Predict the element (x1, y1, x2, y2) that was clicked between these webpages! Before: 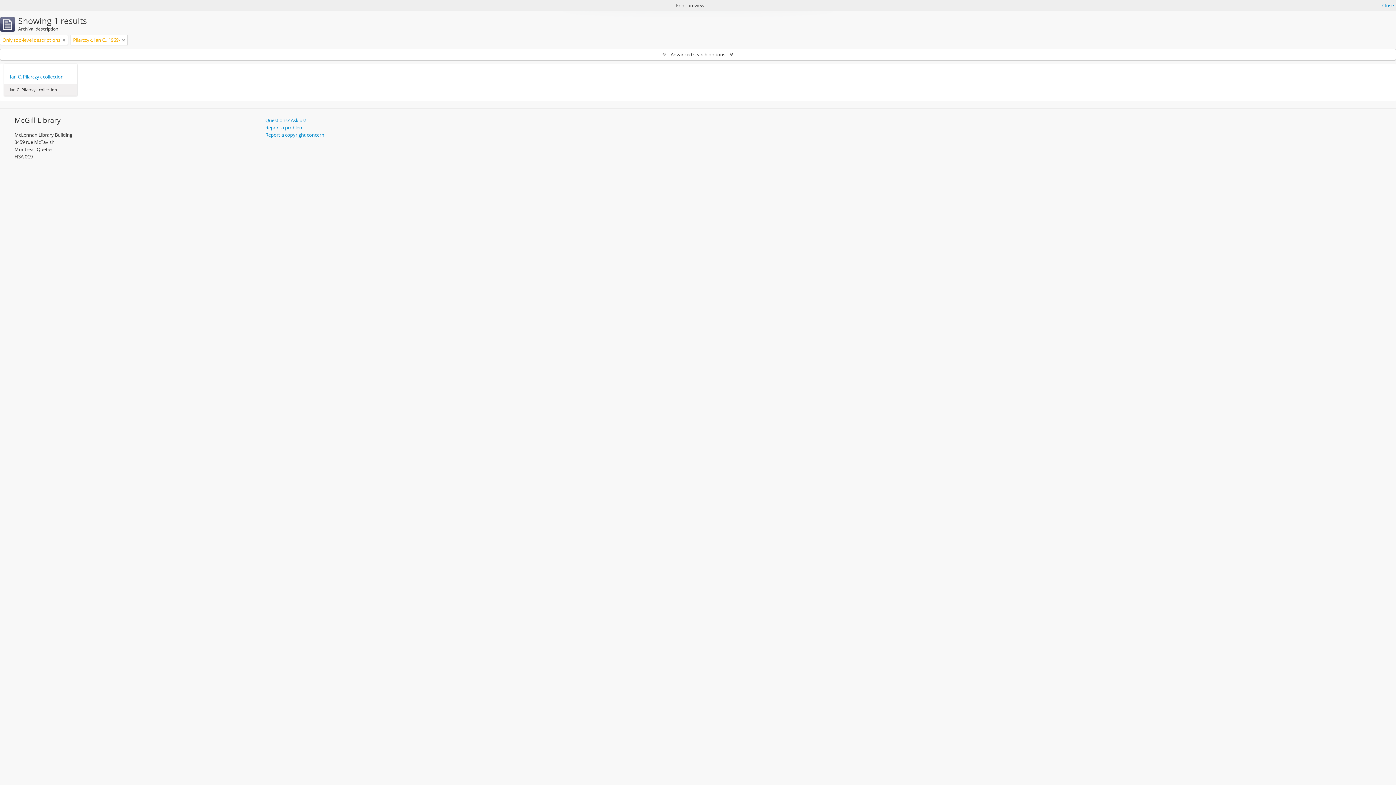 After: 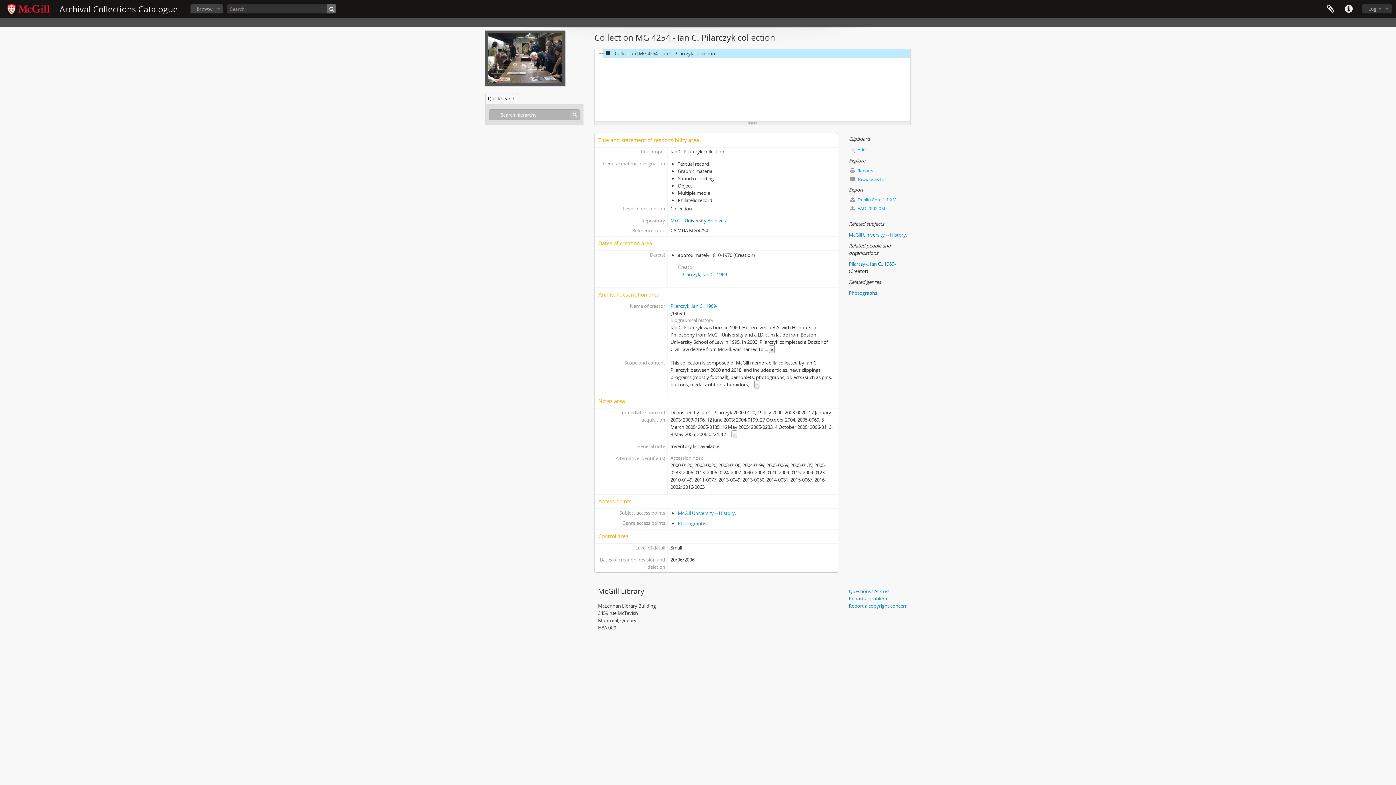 Action: bbox: (9, 73, 71, 80) label: Ian C. Pilarczyk collection